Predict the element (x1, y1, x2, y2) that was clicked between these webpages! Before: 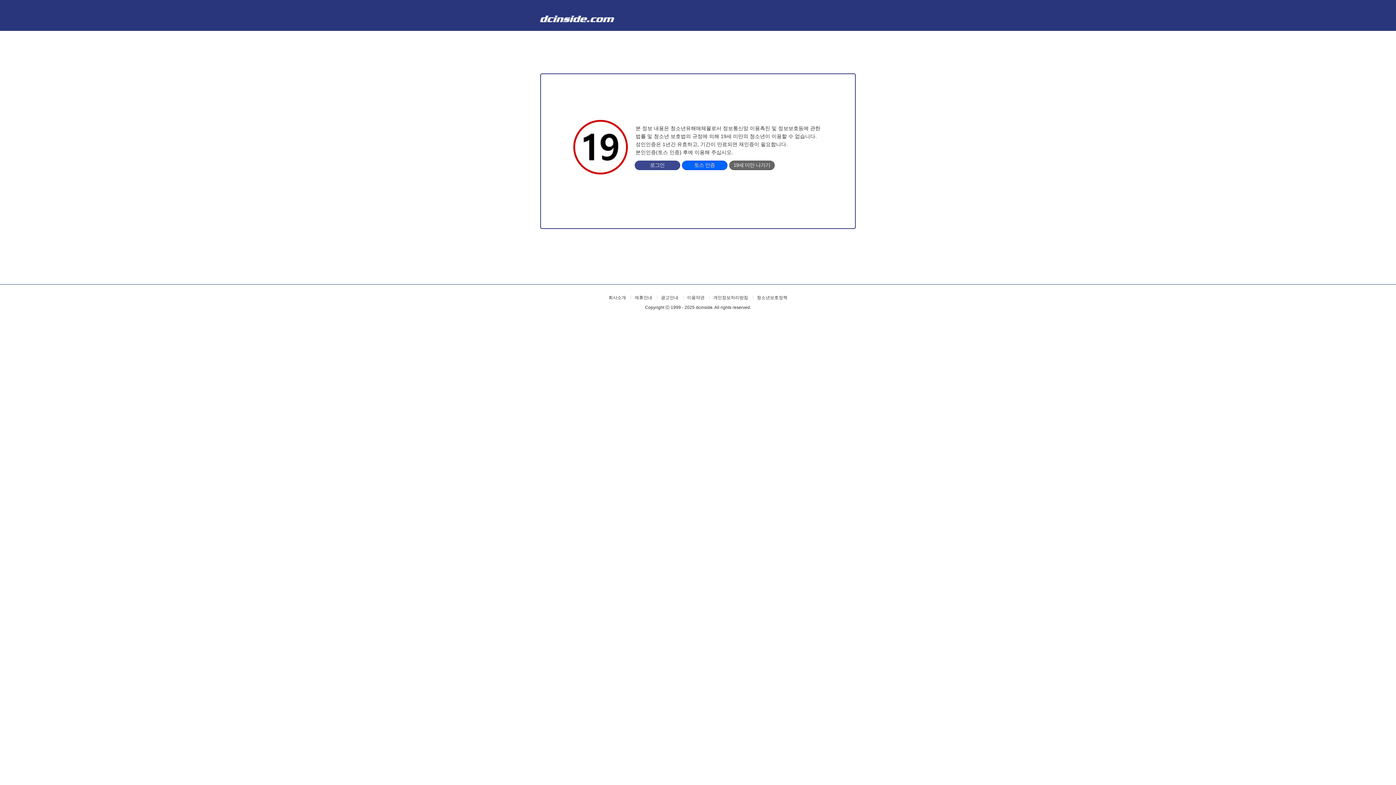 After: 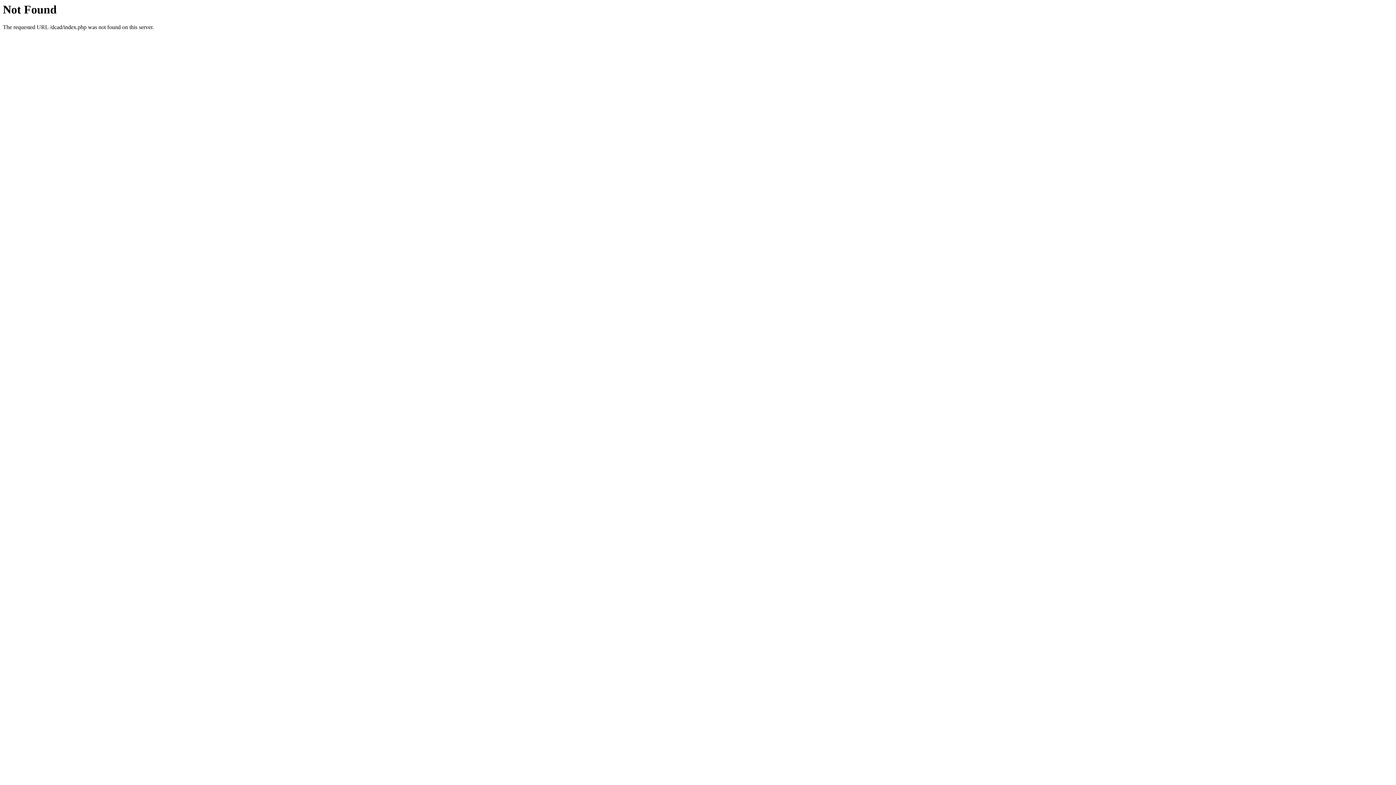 Action: bbox: (653, 295, 678, 300) label: 광고안내